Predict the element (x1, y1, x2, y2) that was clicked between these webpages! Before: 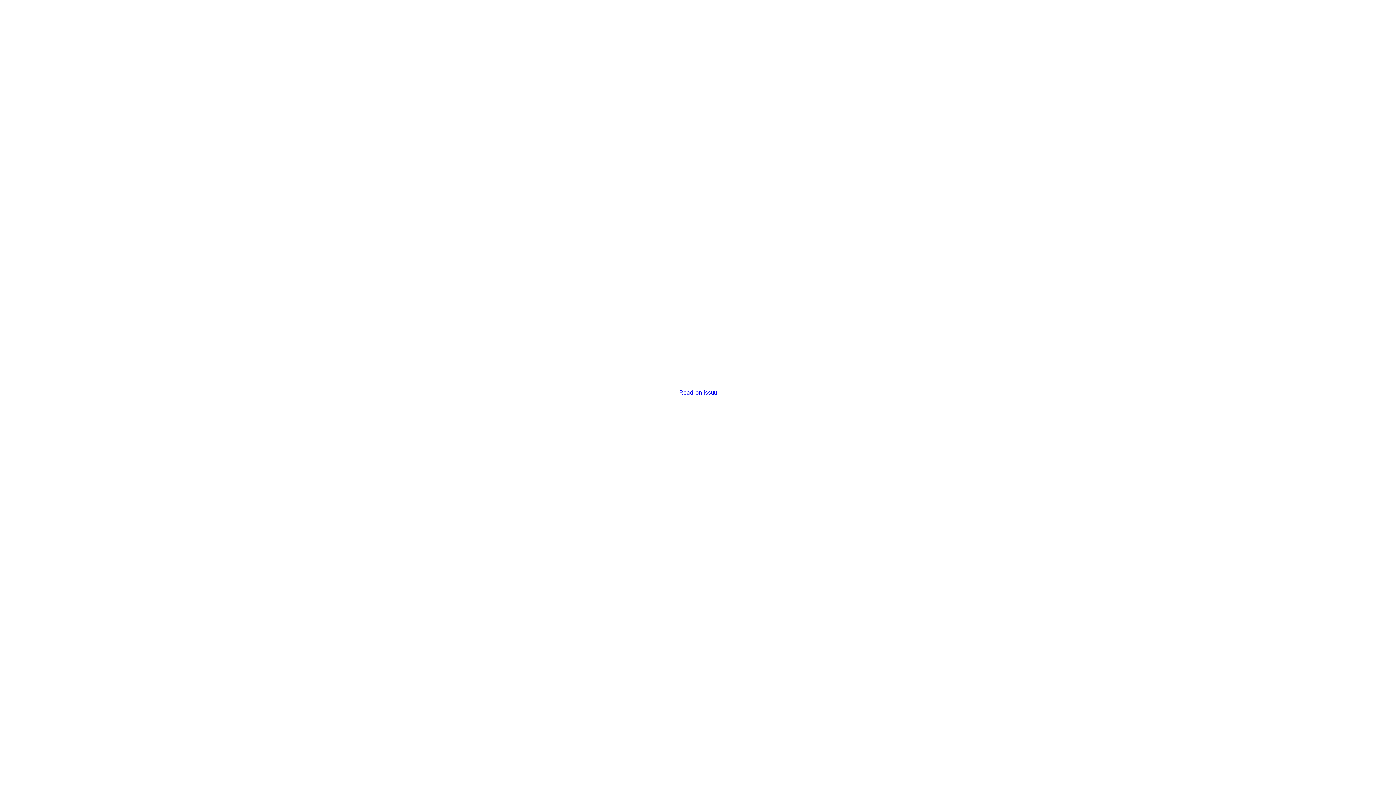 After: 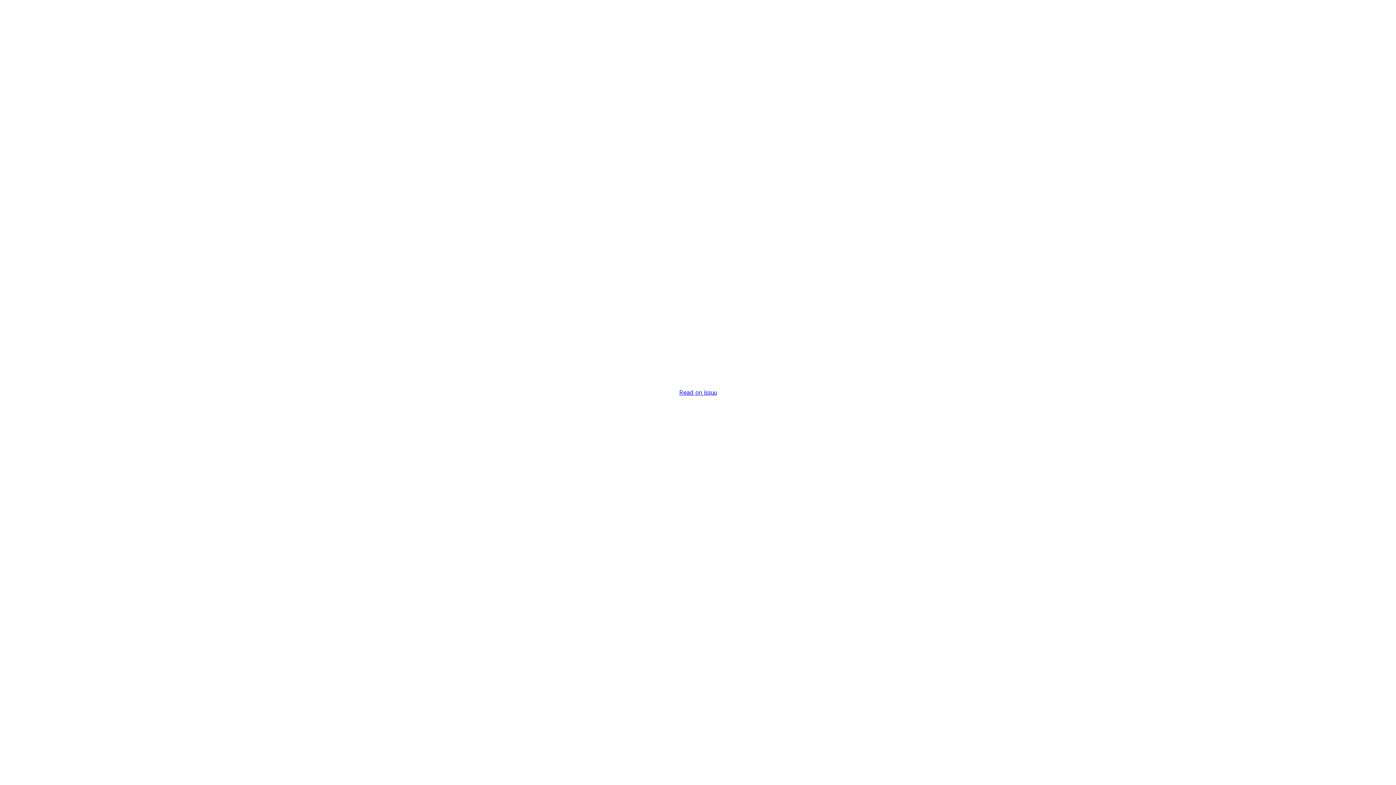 Action: label: Read on issuu bbox: (679, 389, 716, 396)